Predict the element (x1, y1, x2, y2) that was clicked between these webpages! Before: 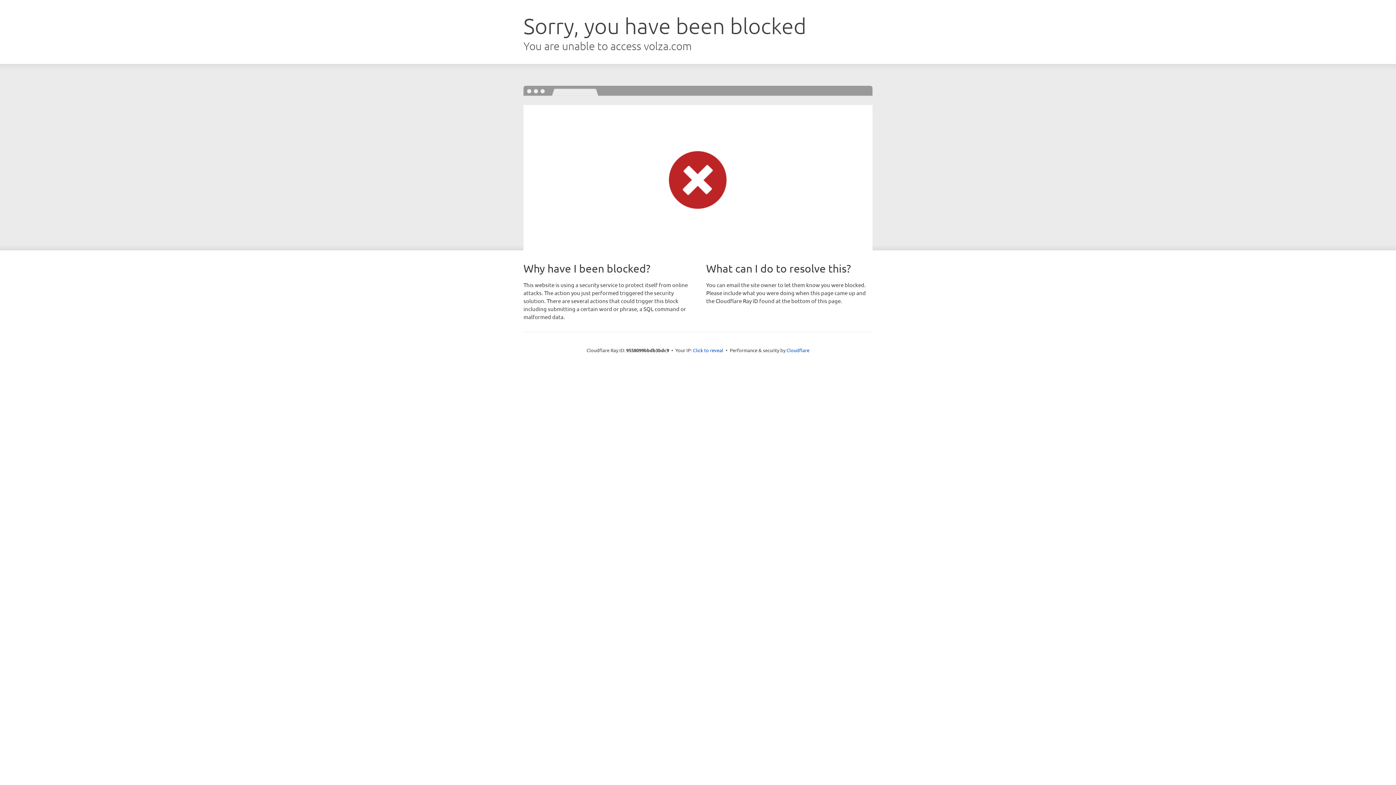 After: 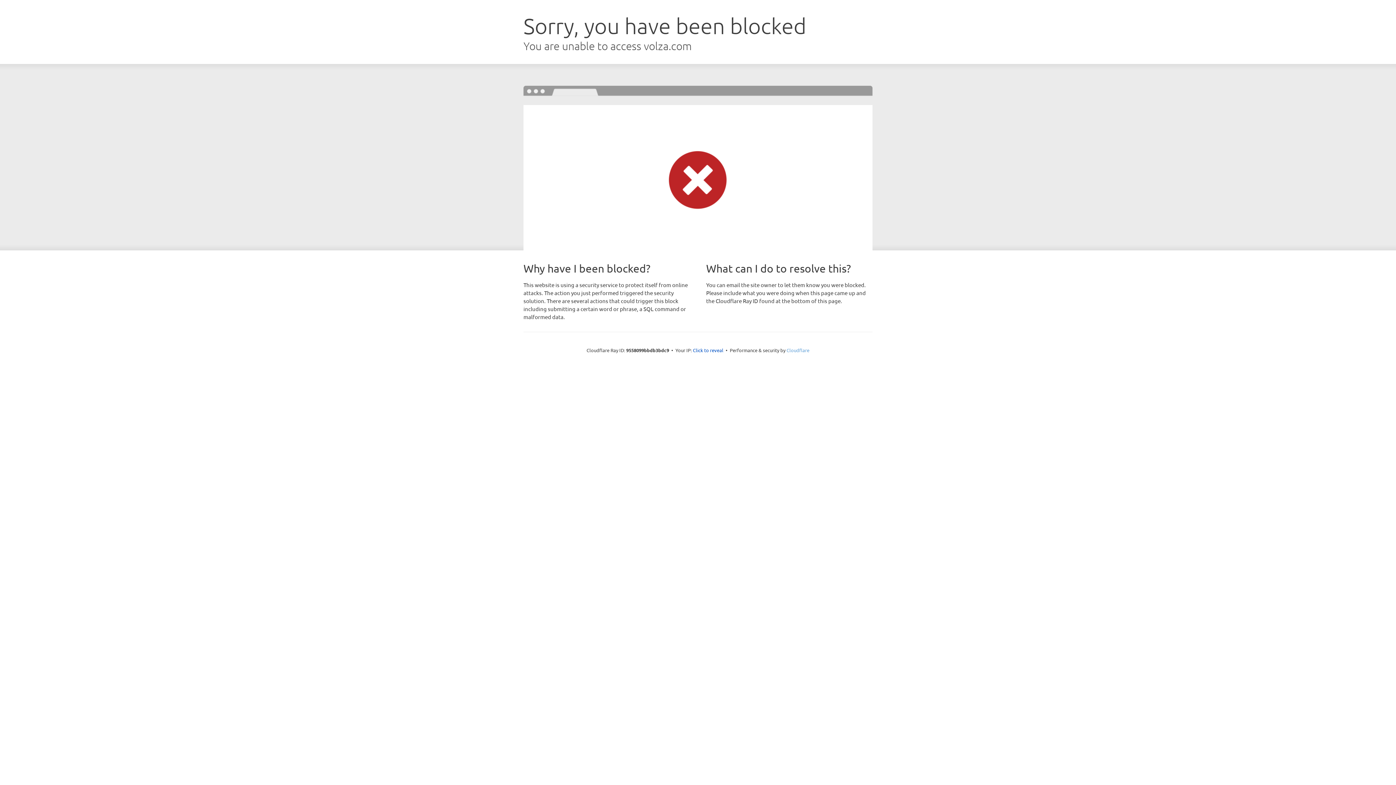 Action: bbox: (786, 347, 809, 353) label: Cloudflare